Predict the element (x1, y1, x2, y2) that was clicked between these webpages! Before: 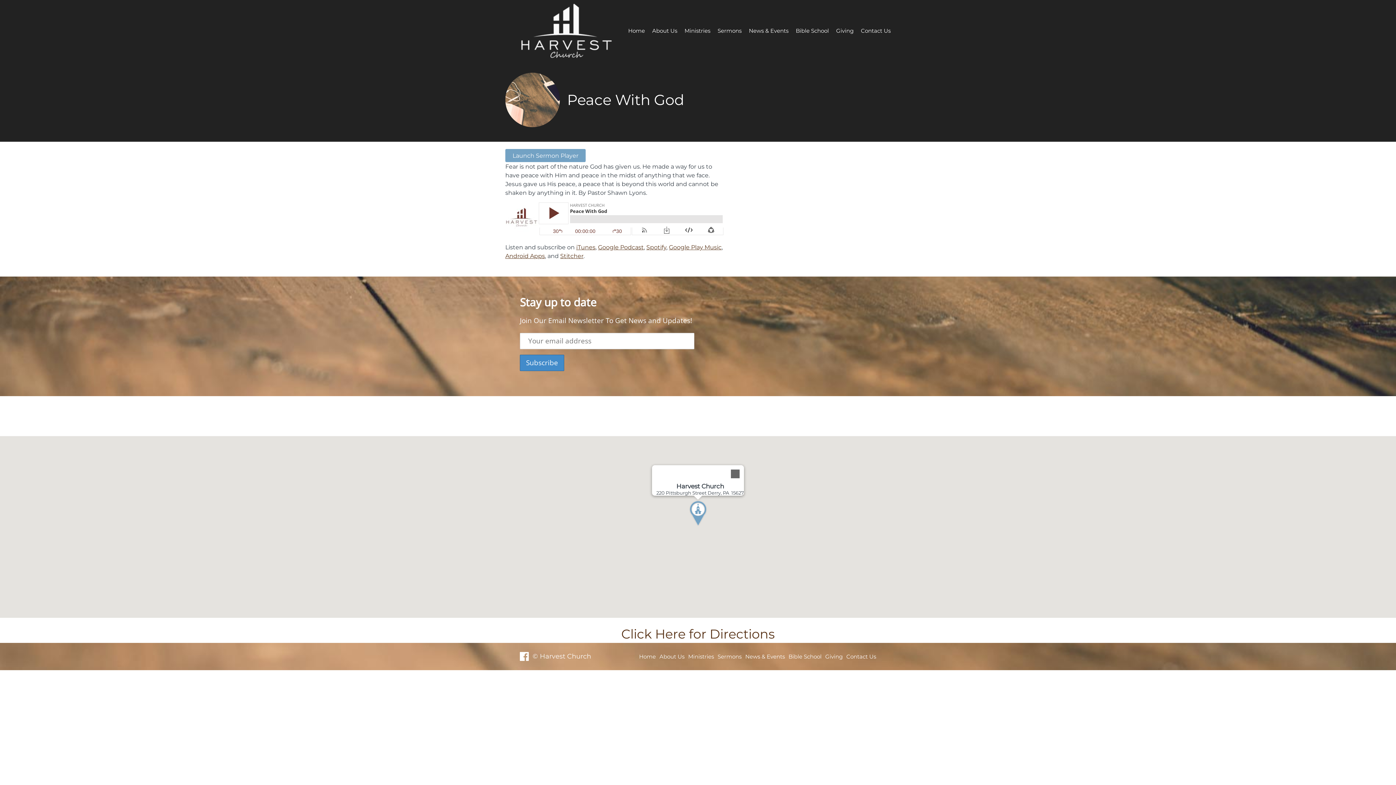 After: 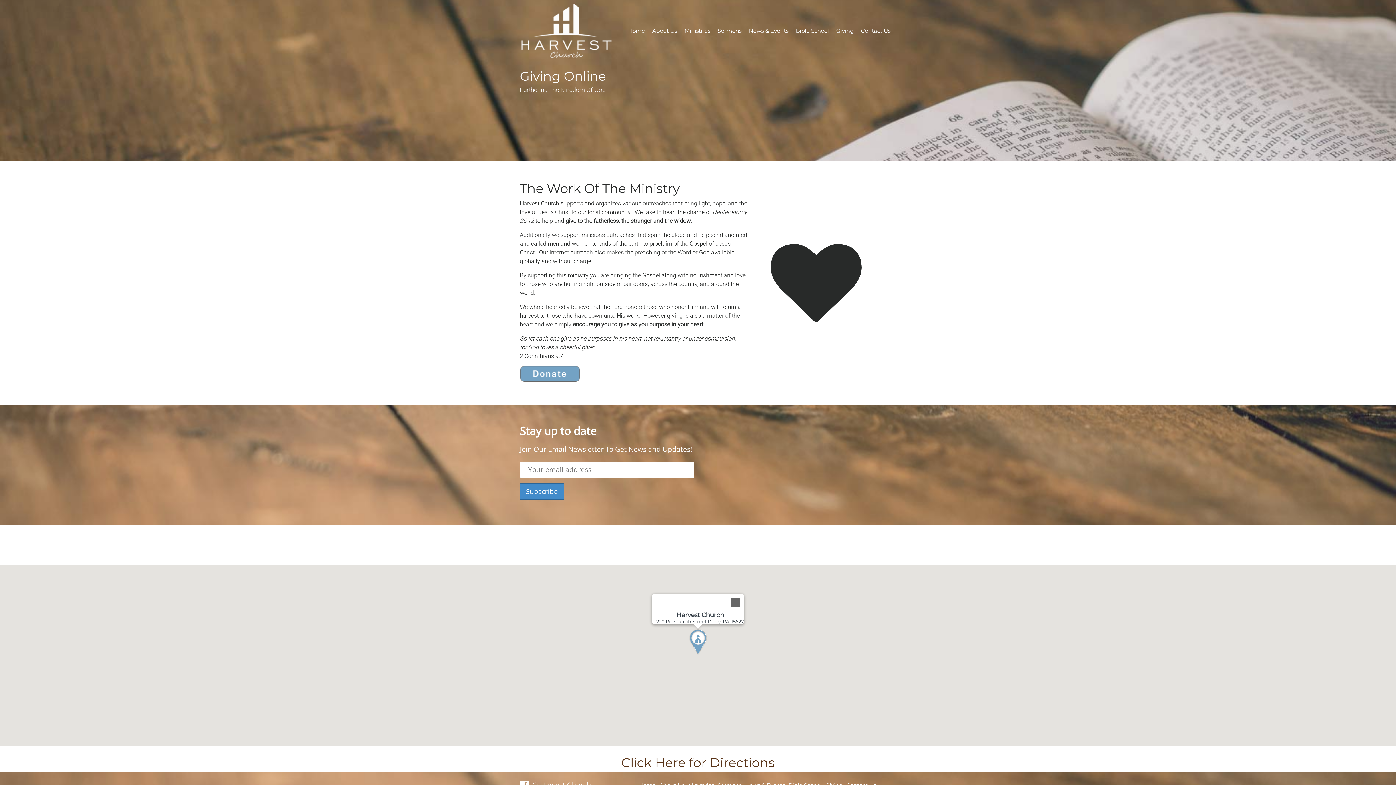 Action: label: Giving bbox: (836, 26, 853, 34)